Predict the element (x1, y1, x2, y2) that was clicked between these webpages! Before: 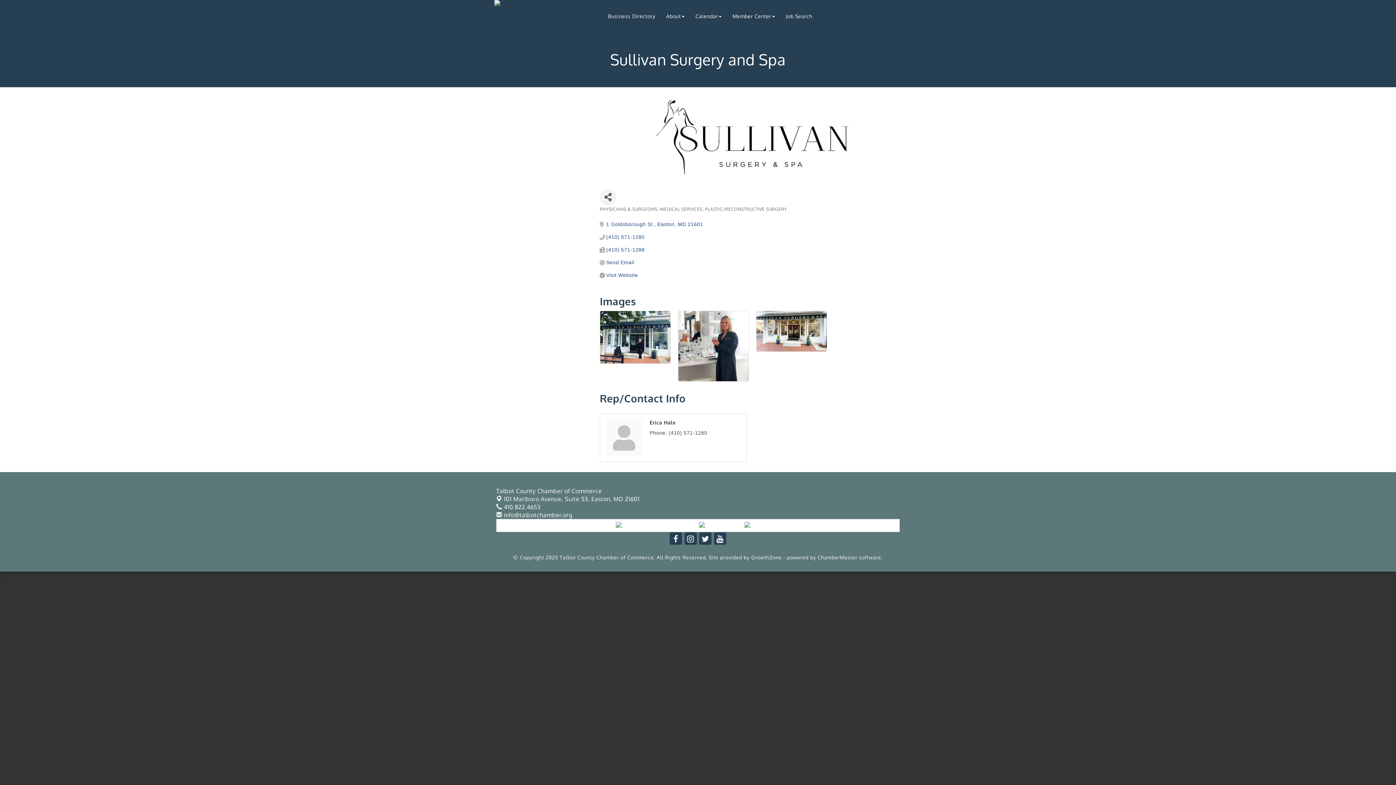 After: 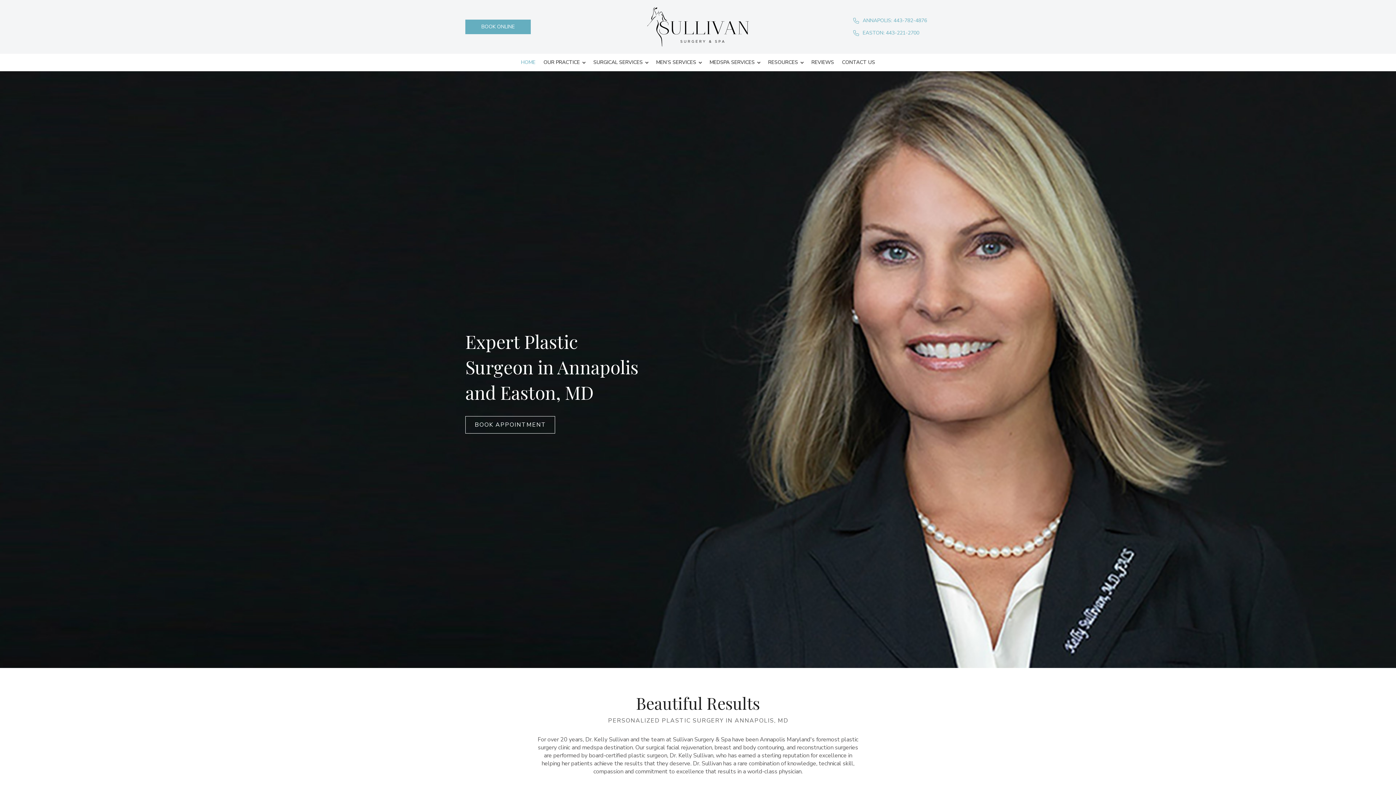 Action: label: Visit Website bbox: (606, 272, 638, 278)